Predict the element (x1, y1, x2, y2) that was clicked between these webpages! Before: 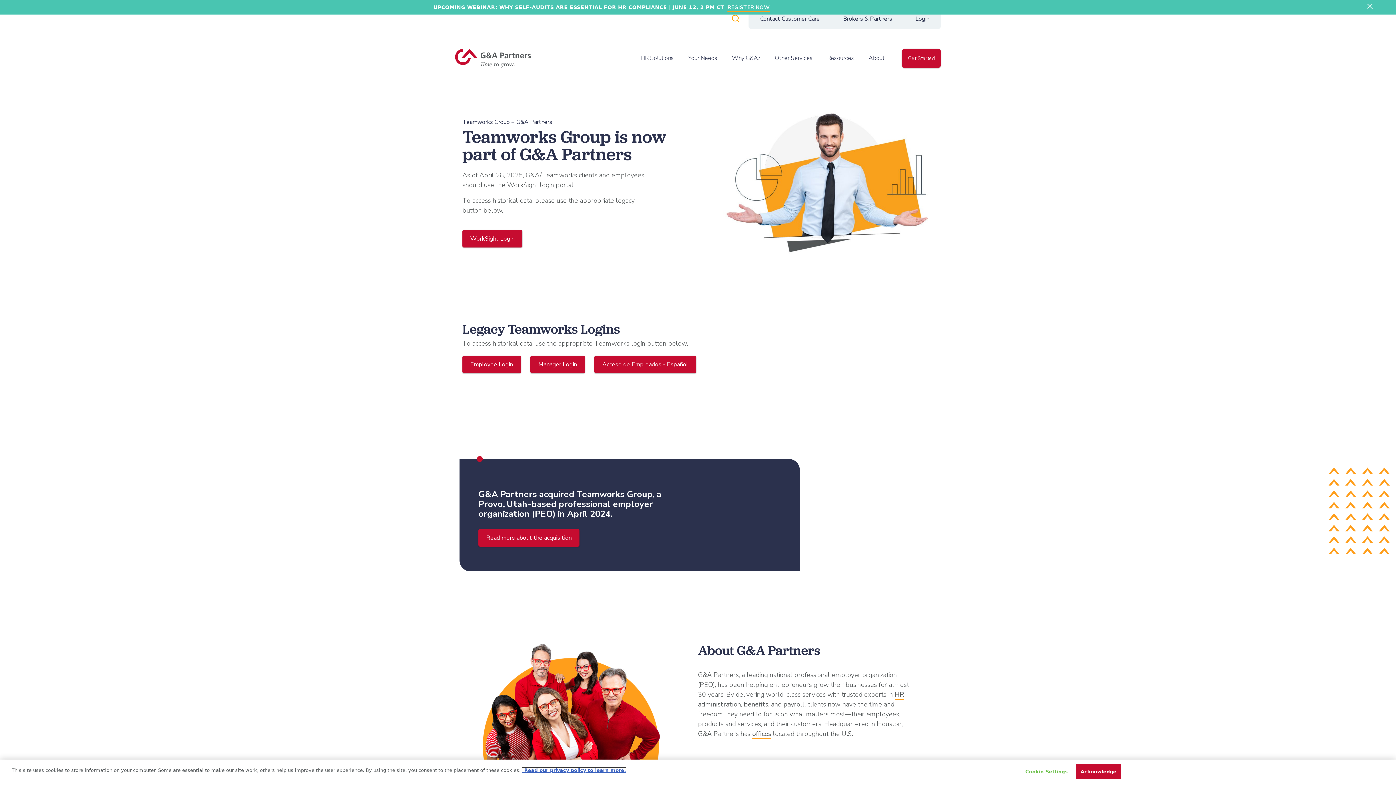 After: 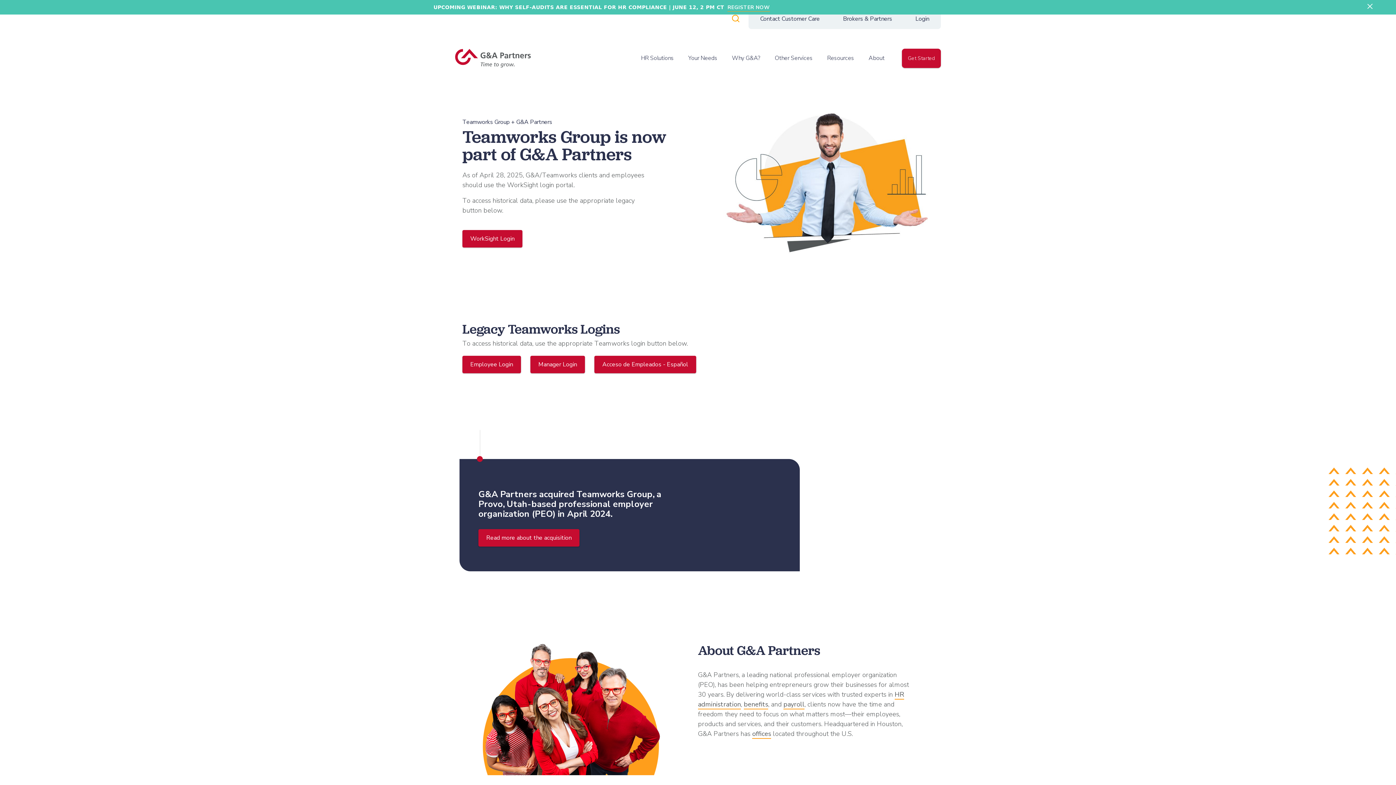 Action: bbox: (1076, 764, 1121, 779) label: Acknowledge